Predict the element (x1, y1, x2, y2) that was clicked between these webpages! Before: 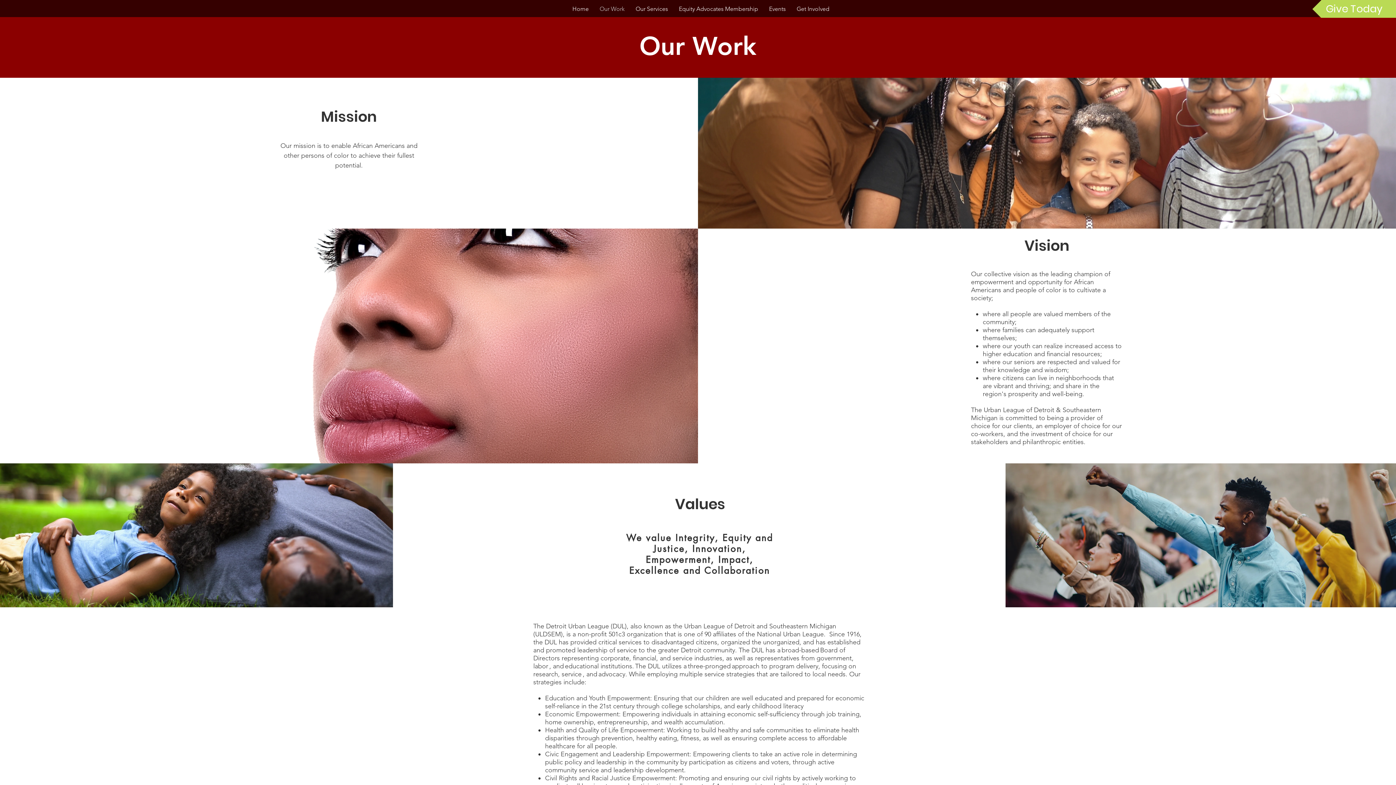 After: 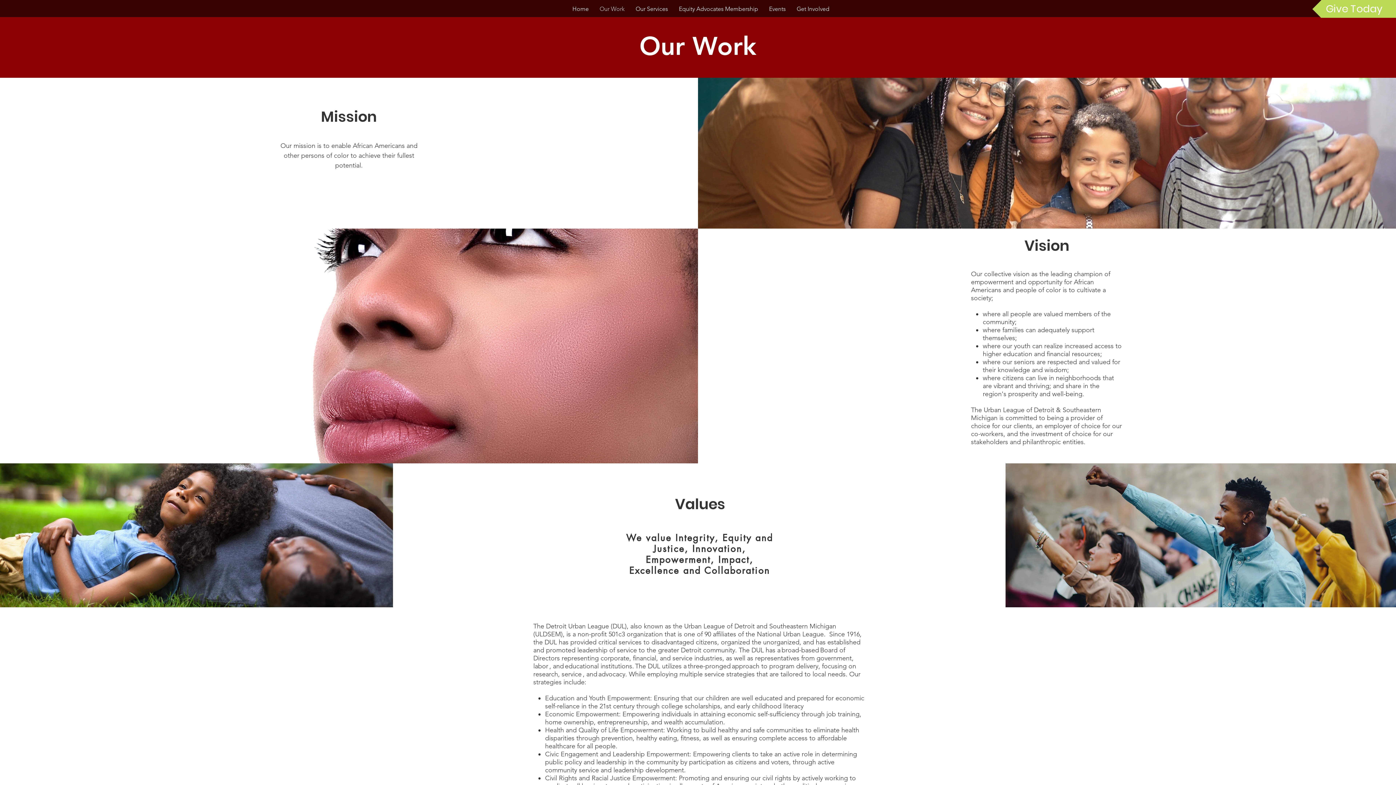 Action: bbox: (594, 0, 630, 17) label: Our Work